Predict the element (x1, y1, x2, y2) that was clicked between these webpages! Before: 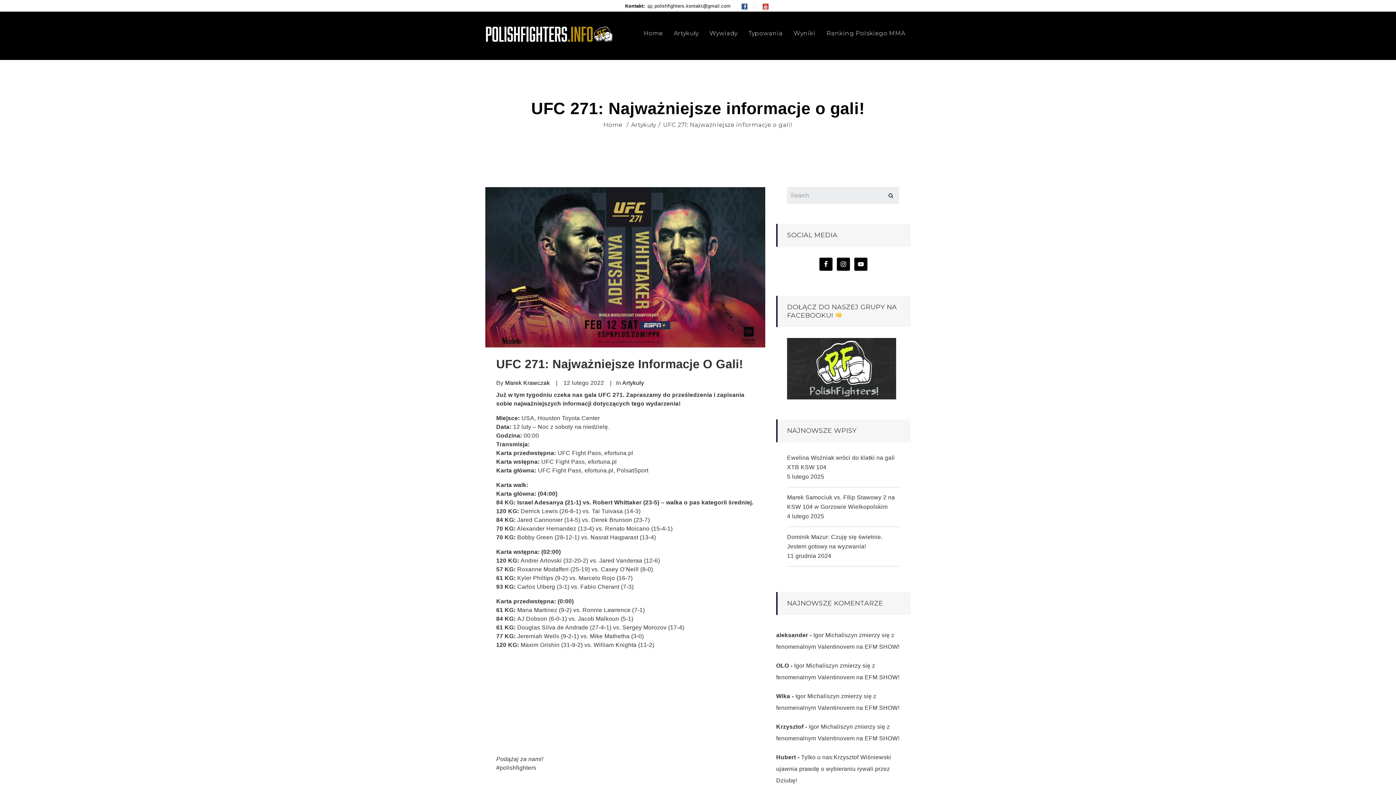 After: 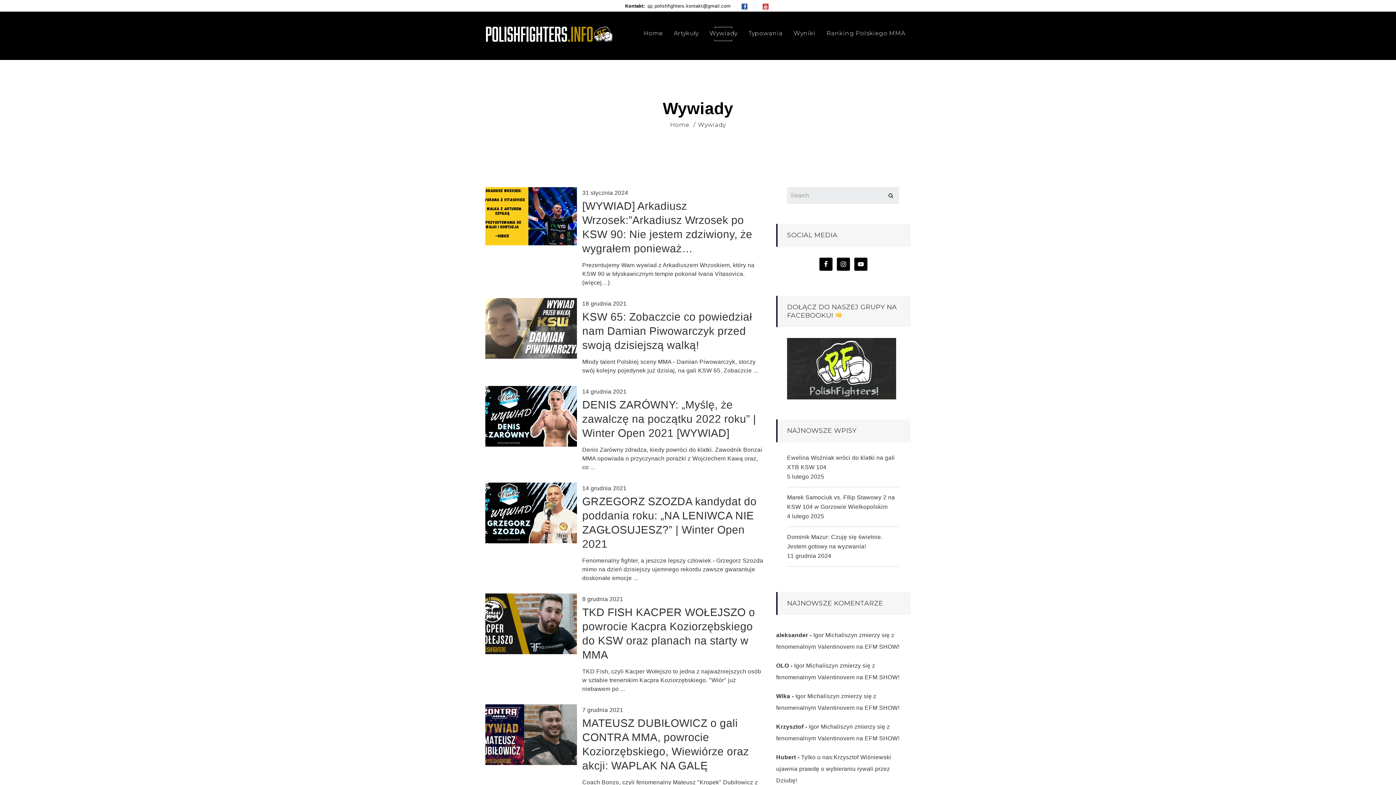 Action: label: Wywiady bbox: (704, 24, 743, 42)